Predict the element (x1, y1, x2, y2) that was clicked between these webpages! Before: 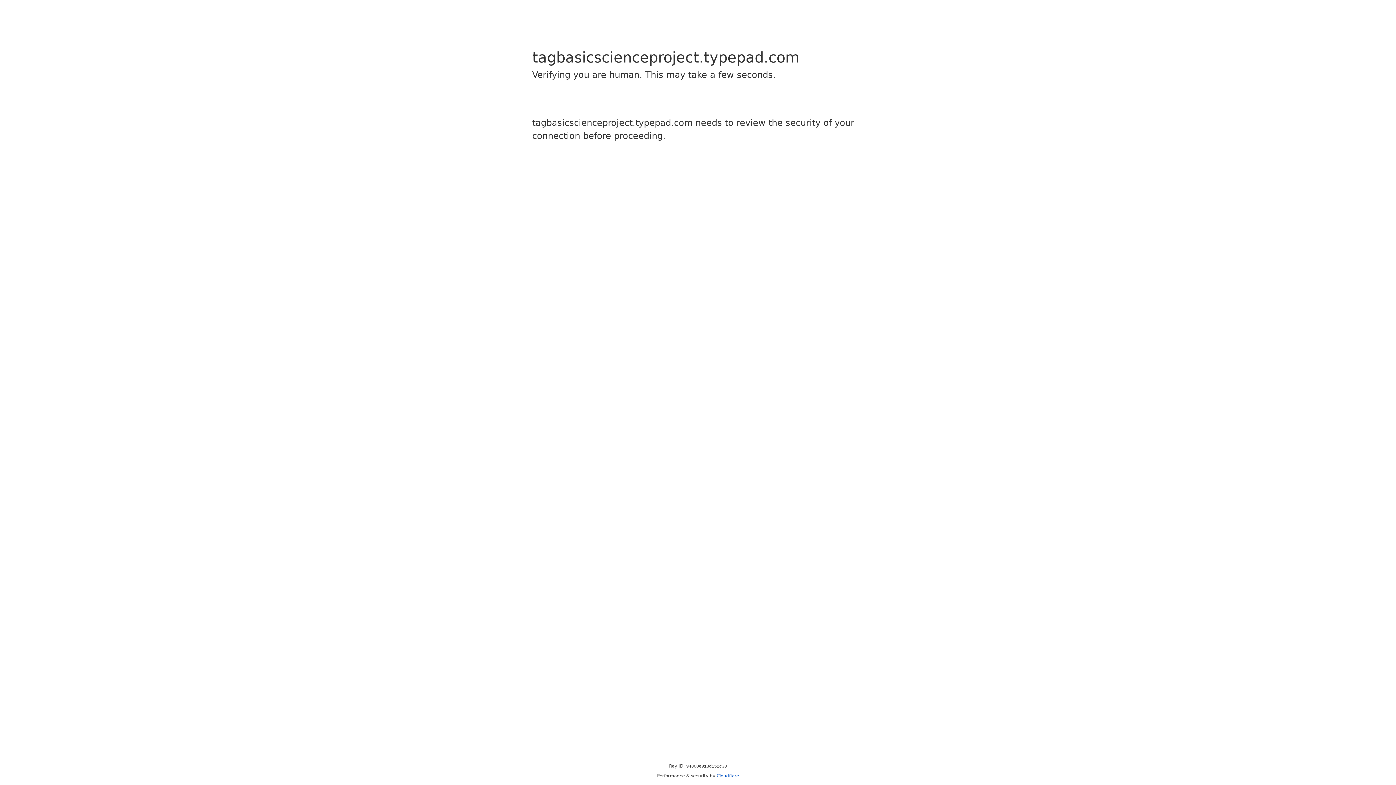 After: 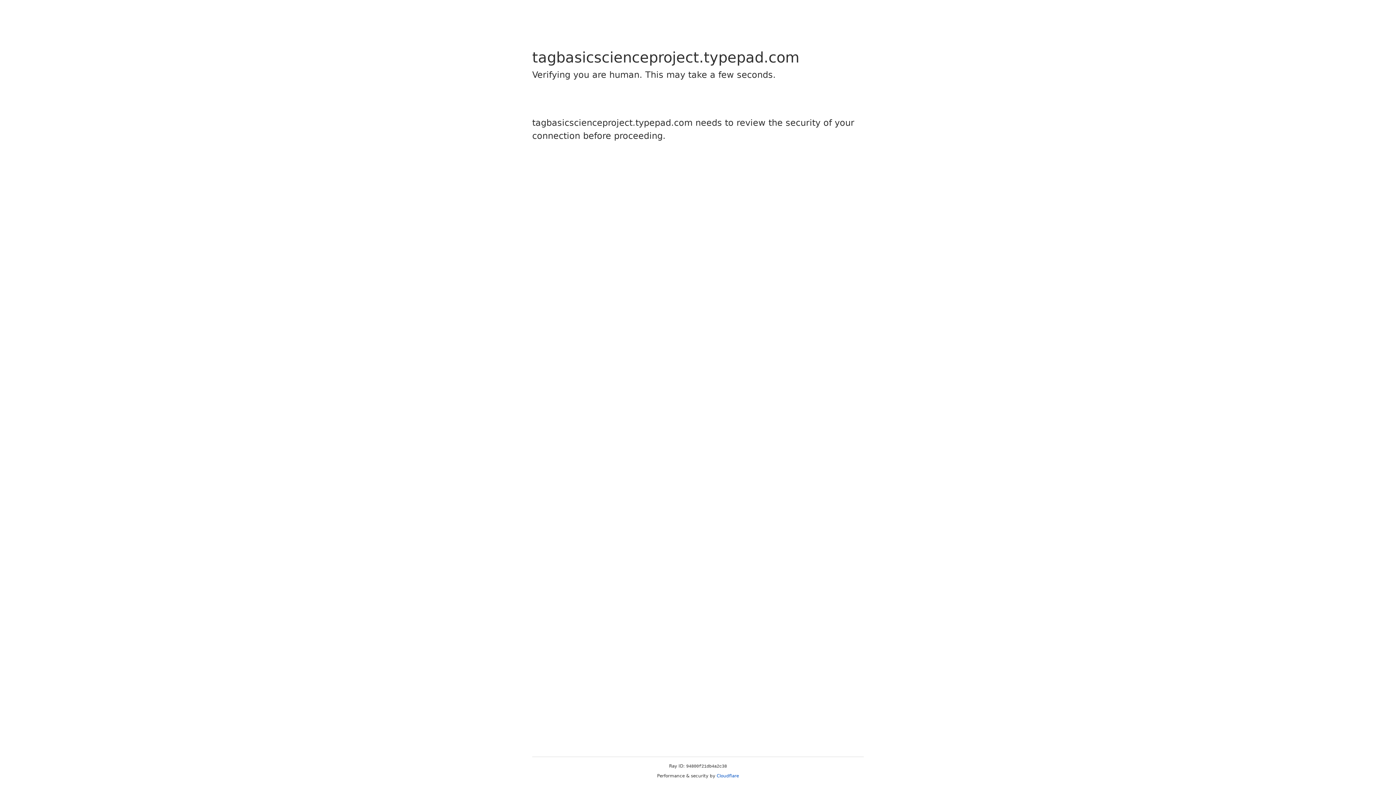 Action: bbox: (716, 773, 739, 778) label: Cloudflare